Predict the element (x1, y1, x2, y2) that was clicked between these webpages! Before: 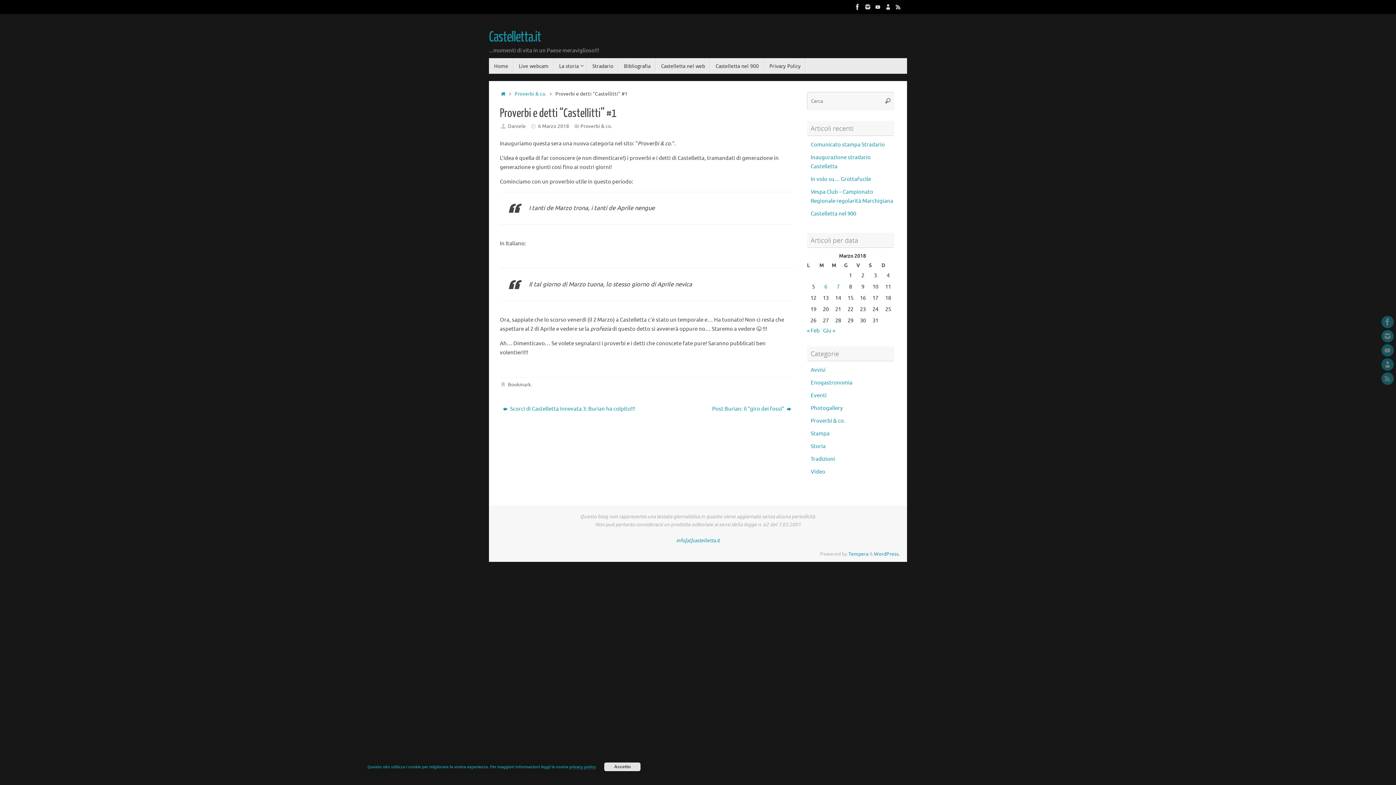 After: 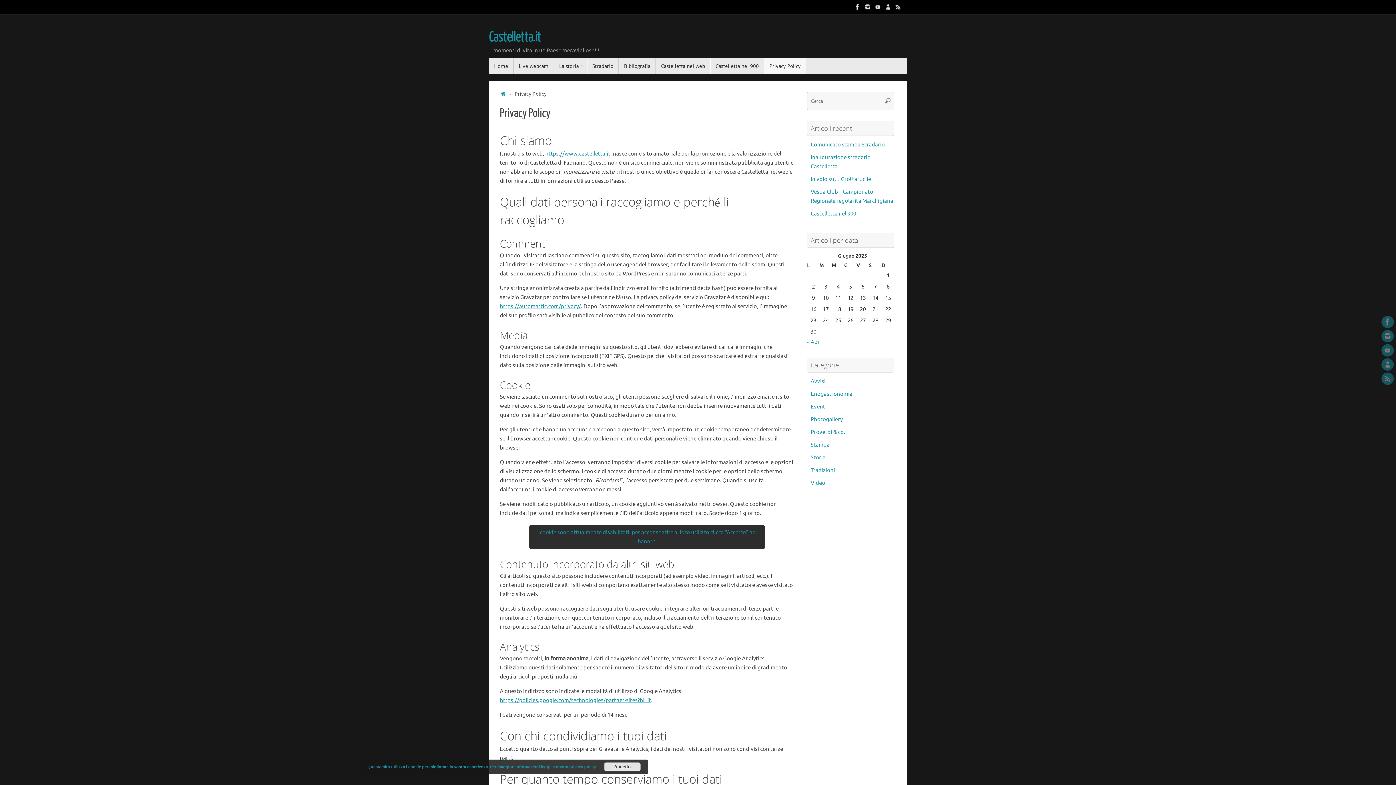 Action: bbox: (764, 58, 806, 73) label: Privacy Policy